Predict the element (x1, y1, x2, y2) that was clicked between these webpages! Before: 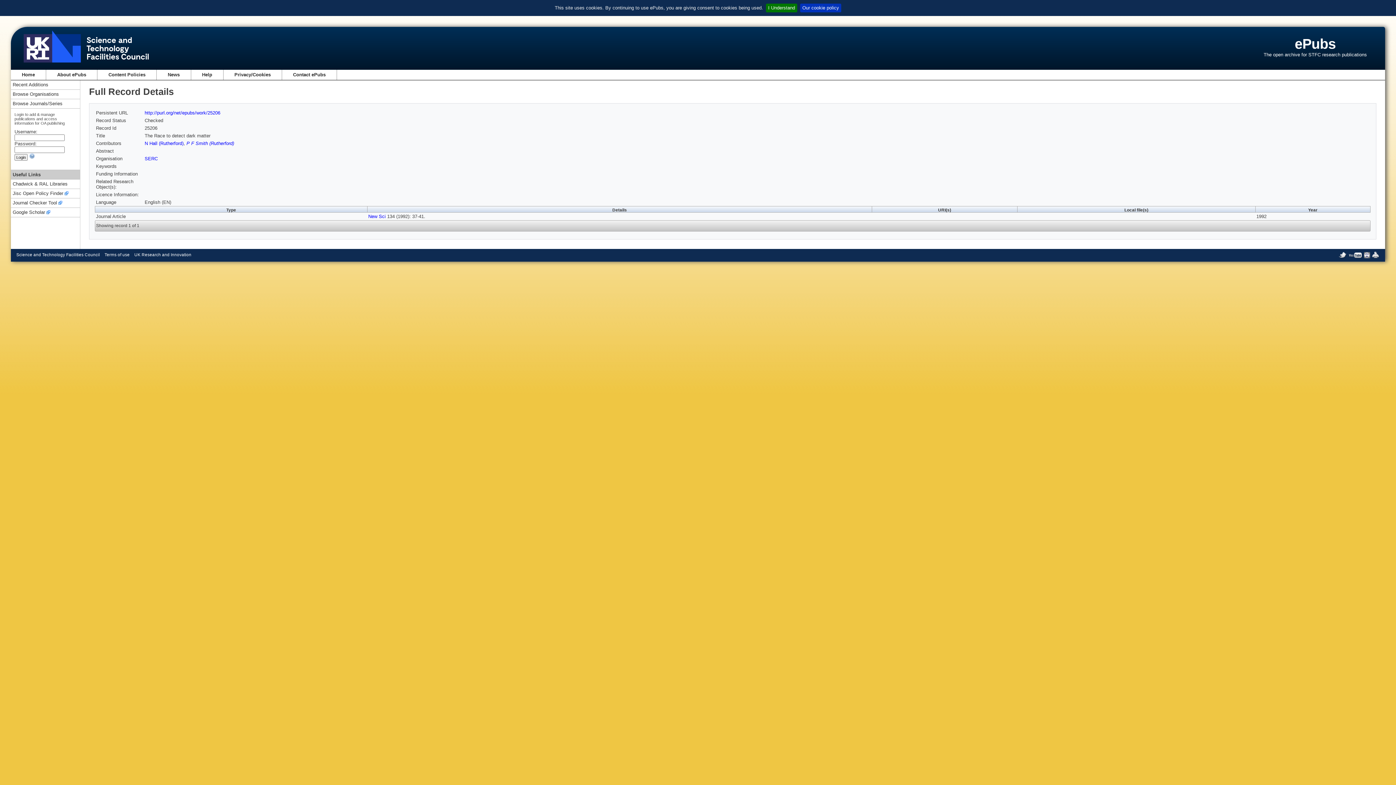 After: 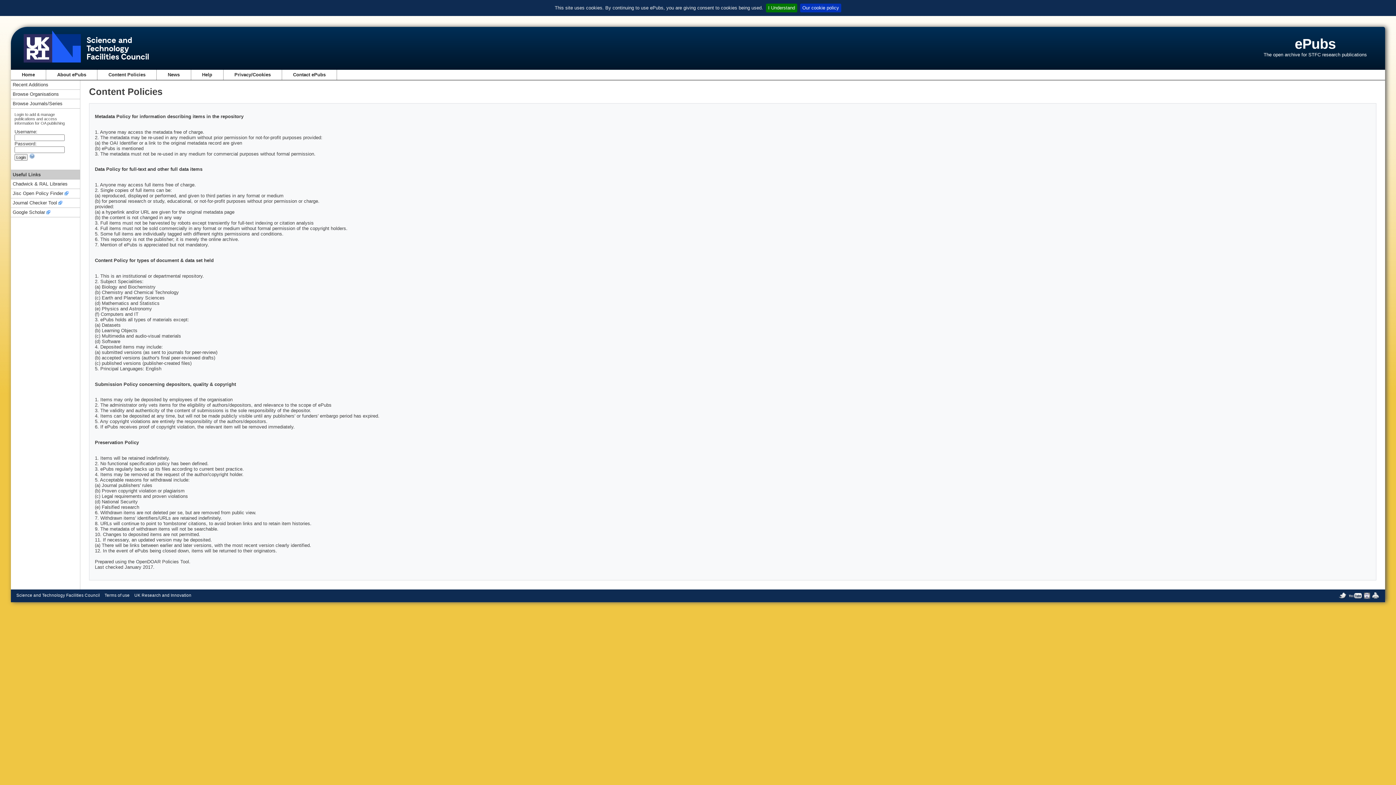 Action: label: Content Policies bbox: (108, 72, 145, 77)